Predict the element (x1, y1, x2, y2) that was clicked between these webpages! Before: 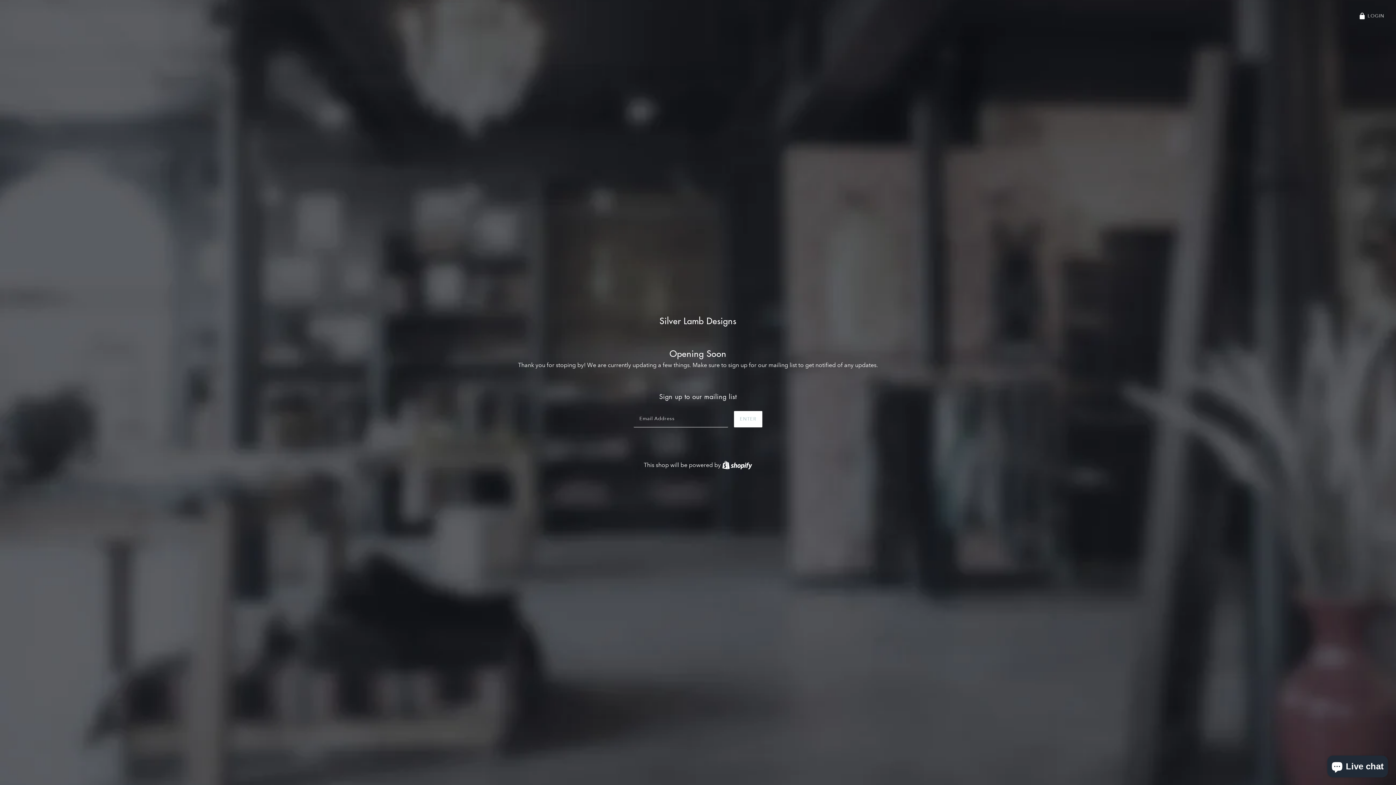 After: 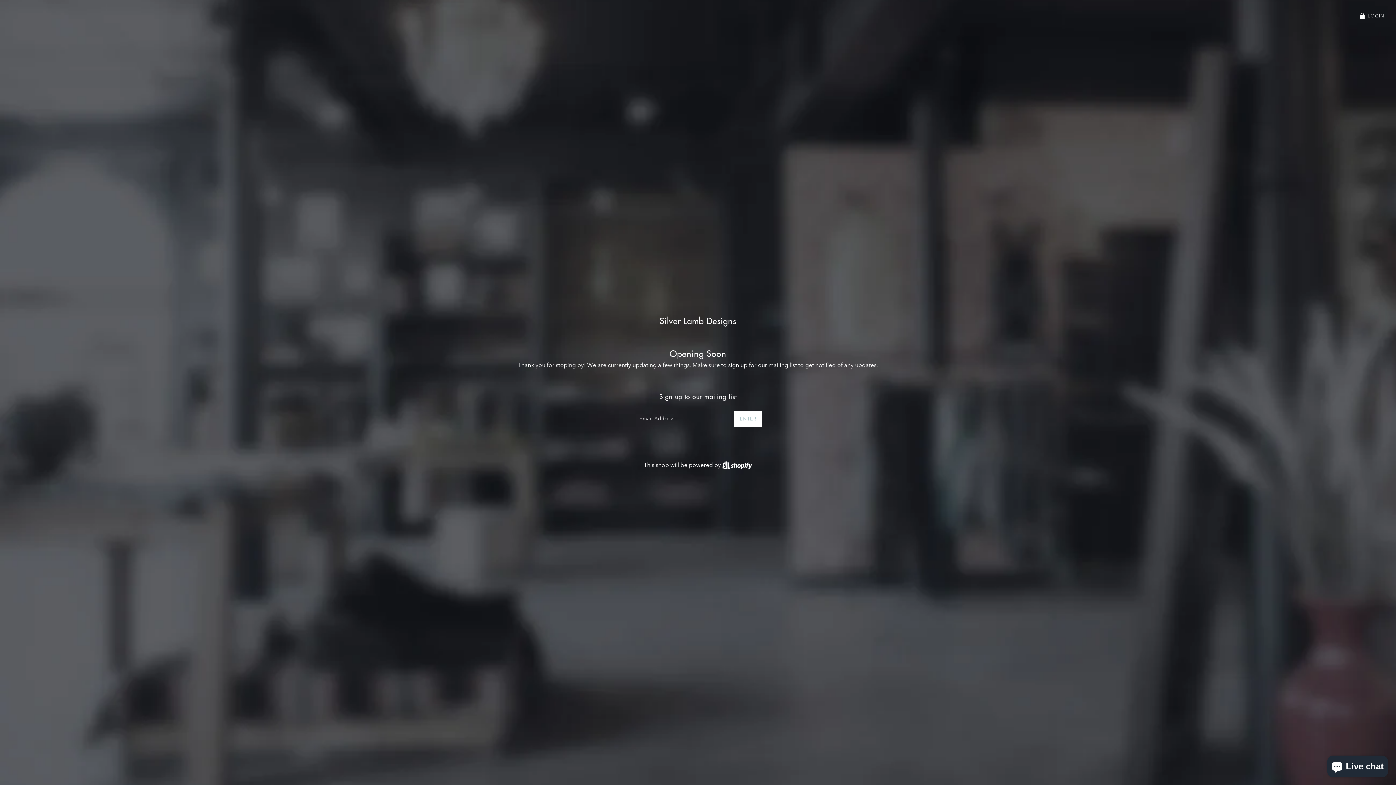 Action: label: ENTER bbox: (734, 411, 762, 427)